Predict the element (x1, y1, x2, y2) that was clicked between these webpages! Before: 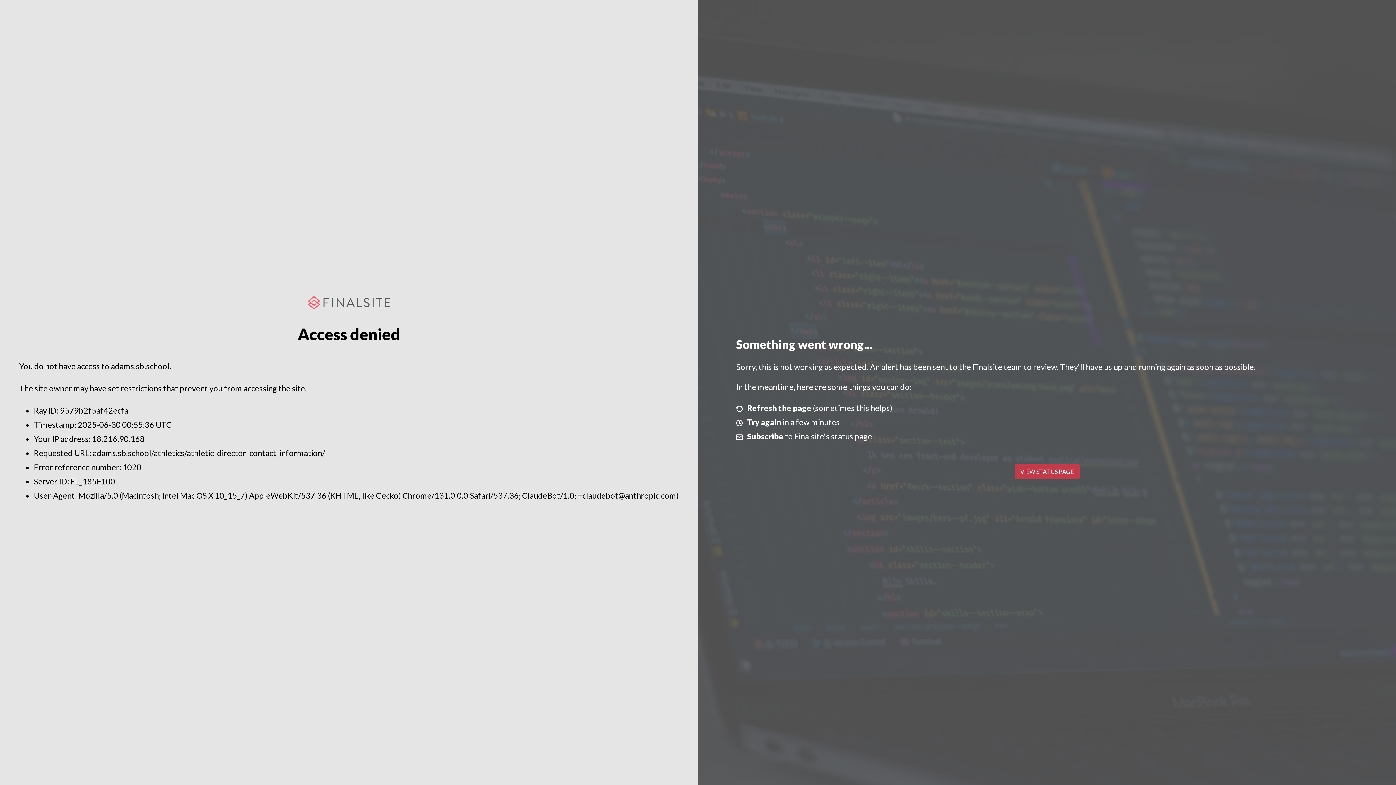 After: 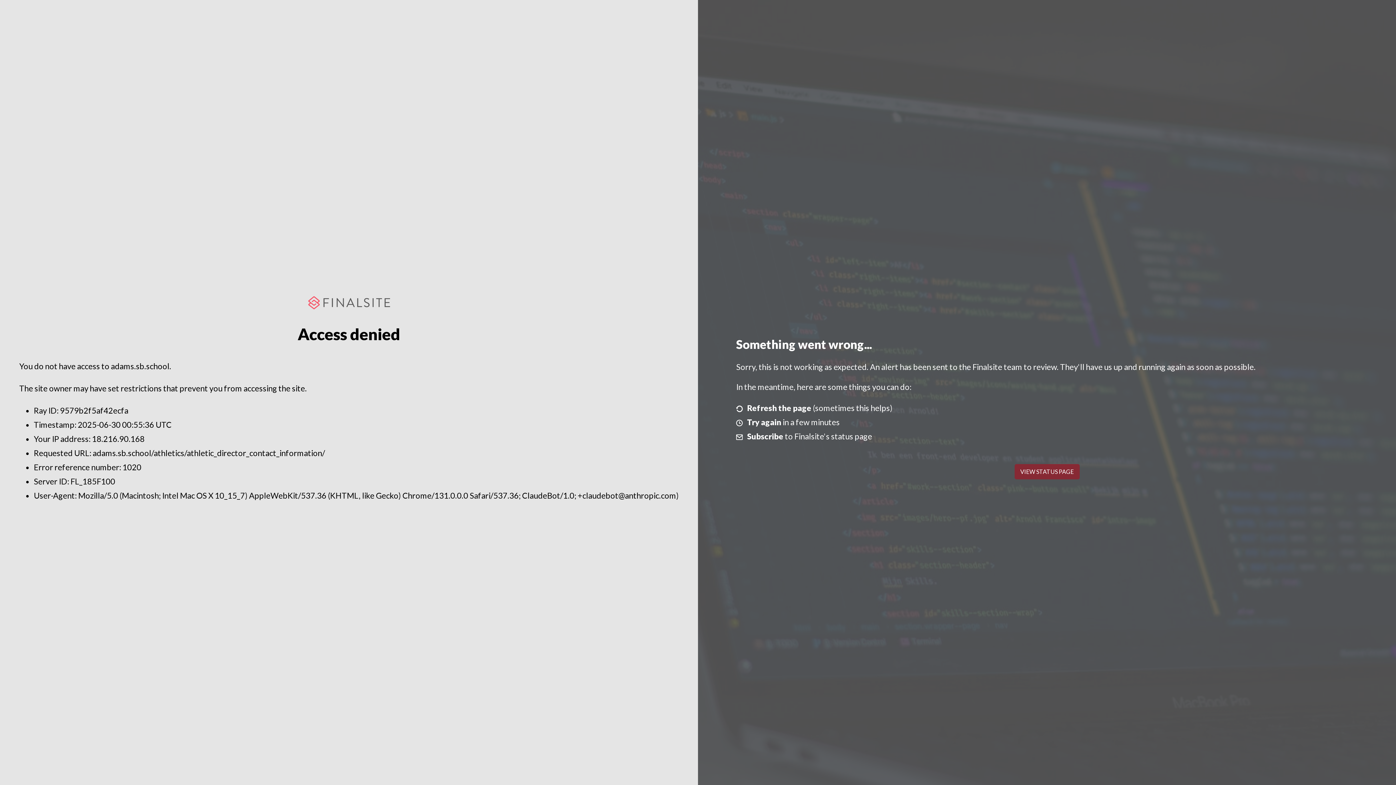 Action: bbox: (1014, 464, 1079, 479) label: VIEW STATUS PAGE